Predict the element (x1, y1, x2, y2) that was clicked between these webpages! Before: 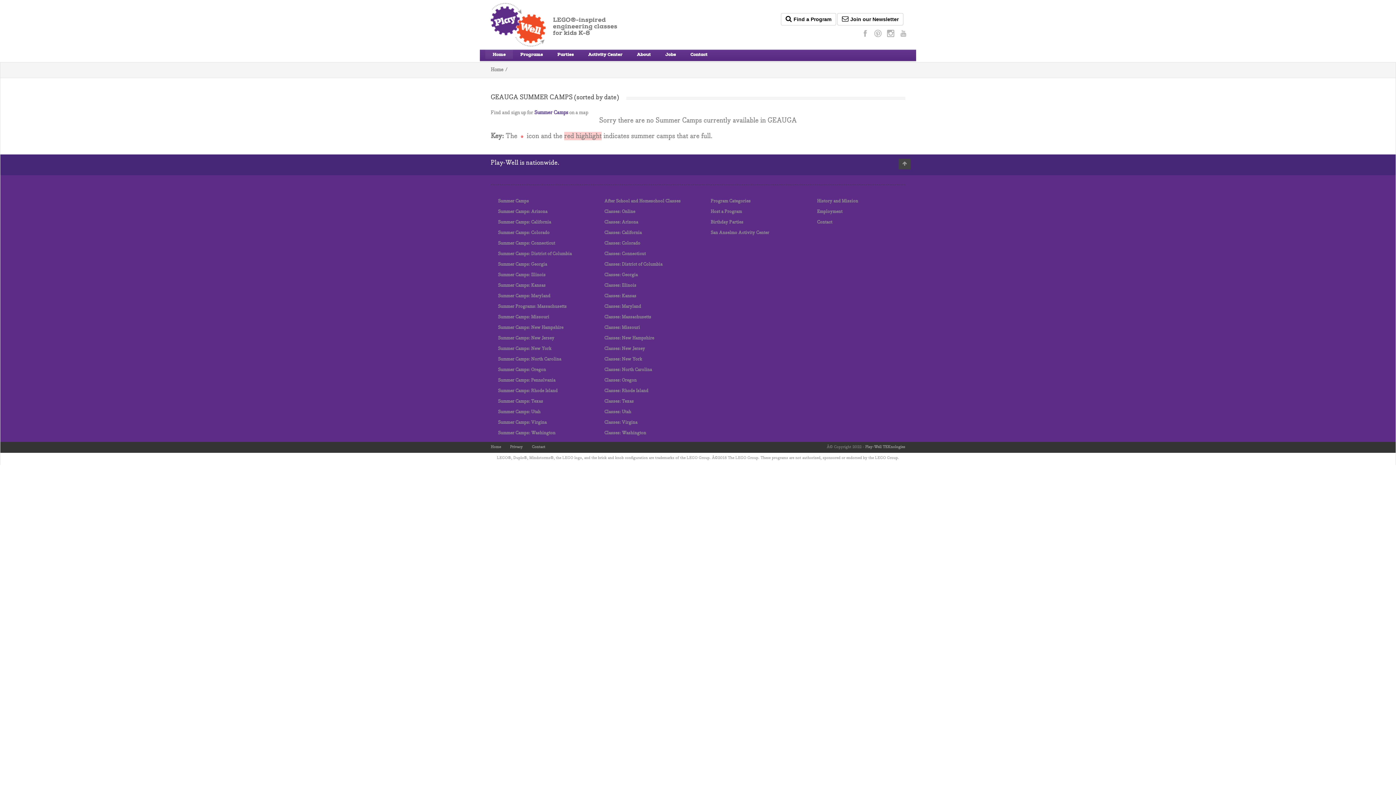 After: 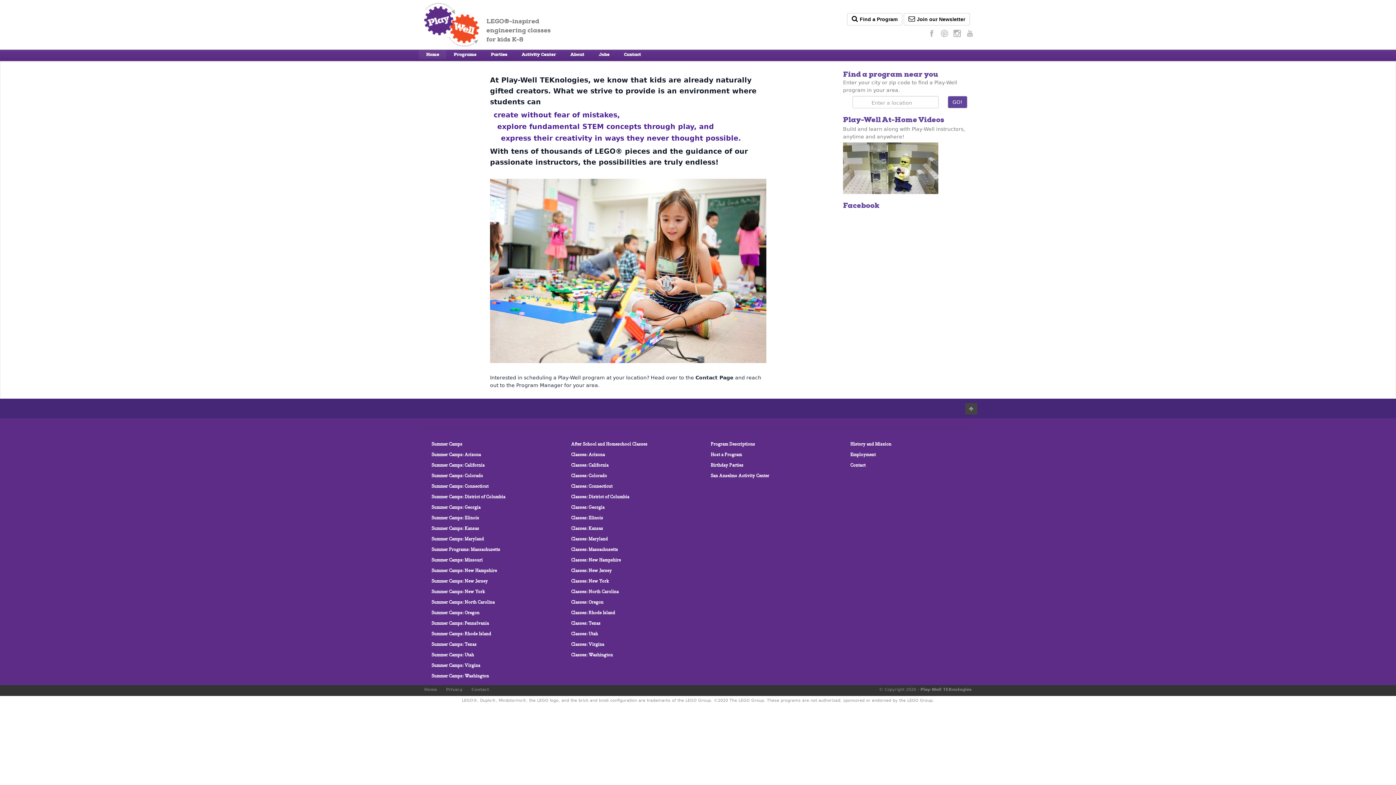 Action: bbox: (865, 444, 905, 449) label: Play-Well TEKnologies